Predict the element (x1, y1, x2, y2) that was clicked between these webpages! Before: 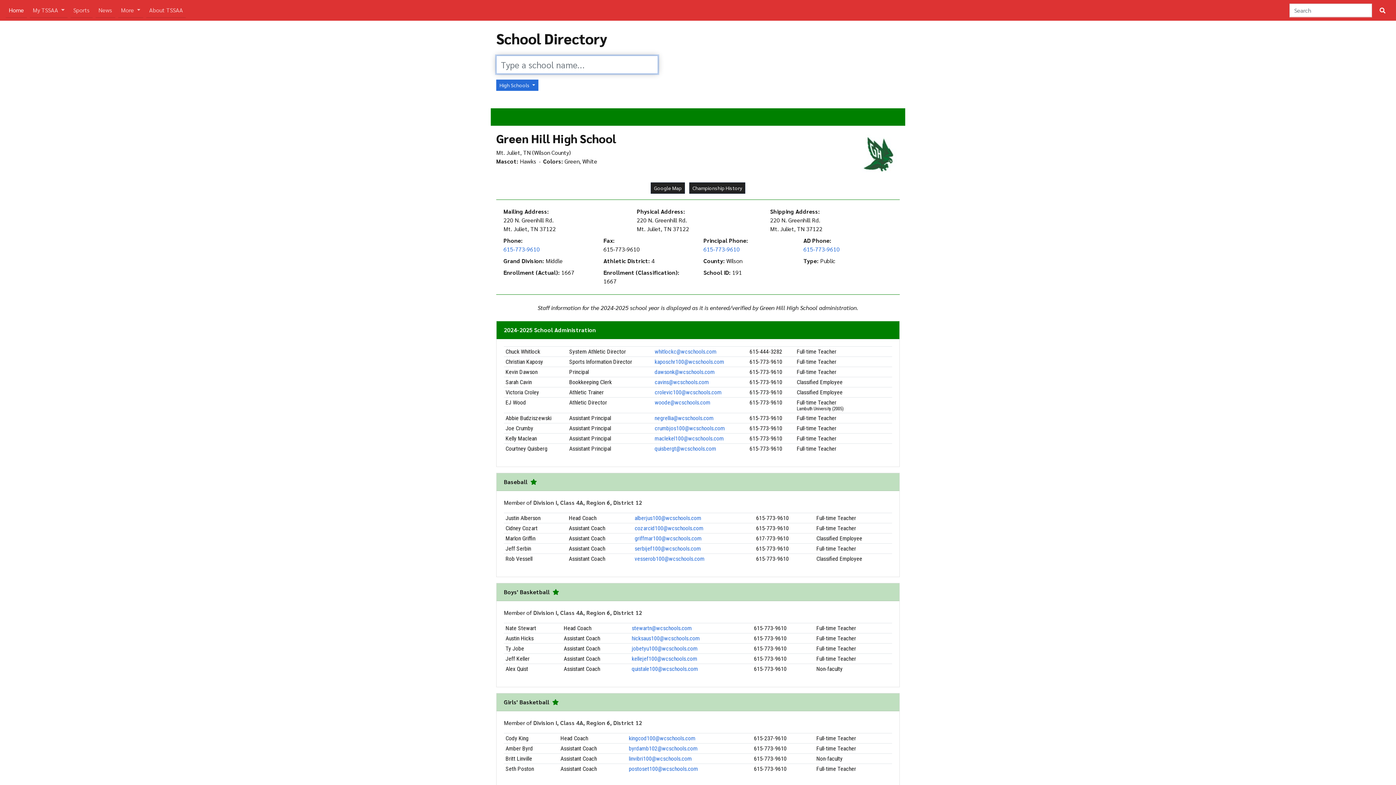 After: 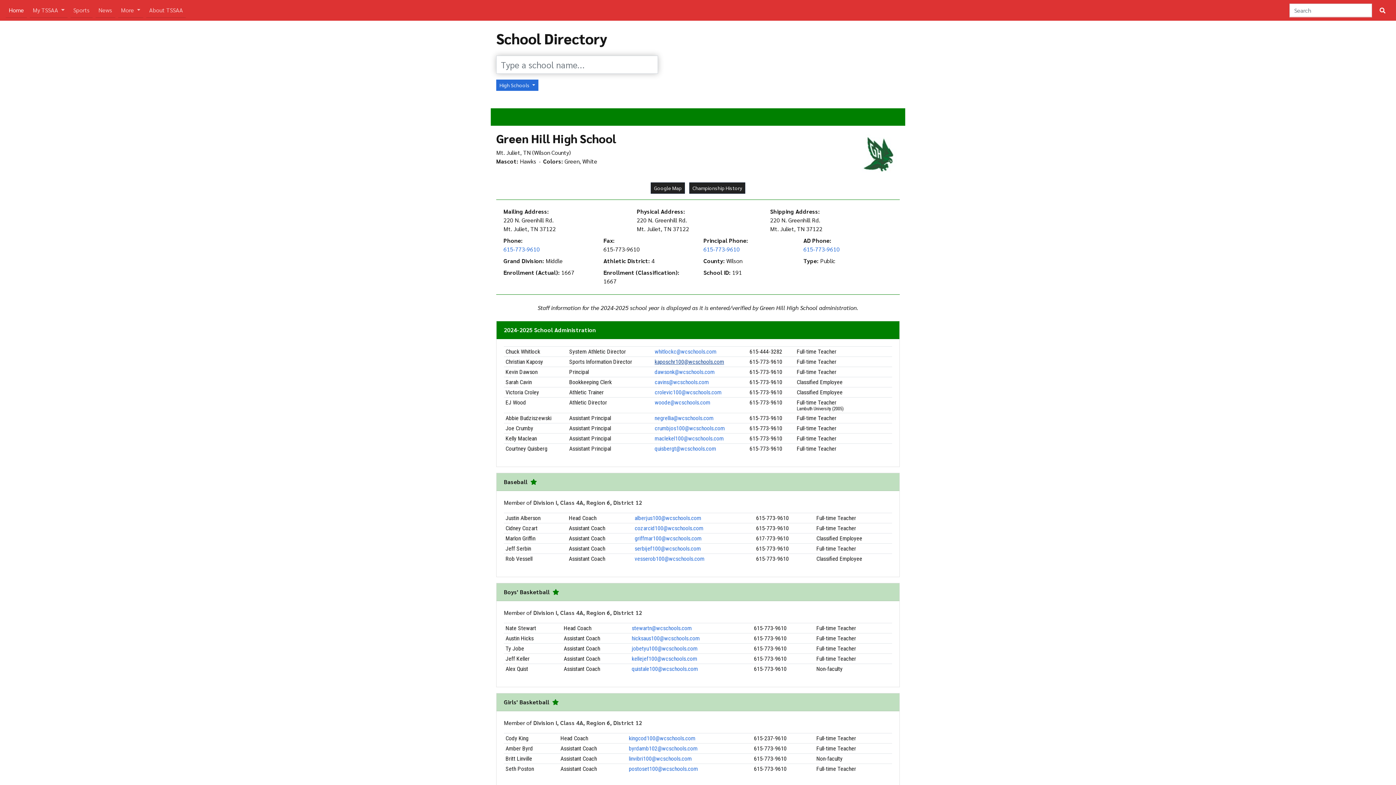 Action: label: kaposchr100@wcschools.com bbox: (654, 358, 724, 365)